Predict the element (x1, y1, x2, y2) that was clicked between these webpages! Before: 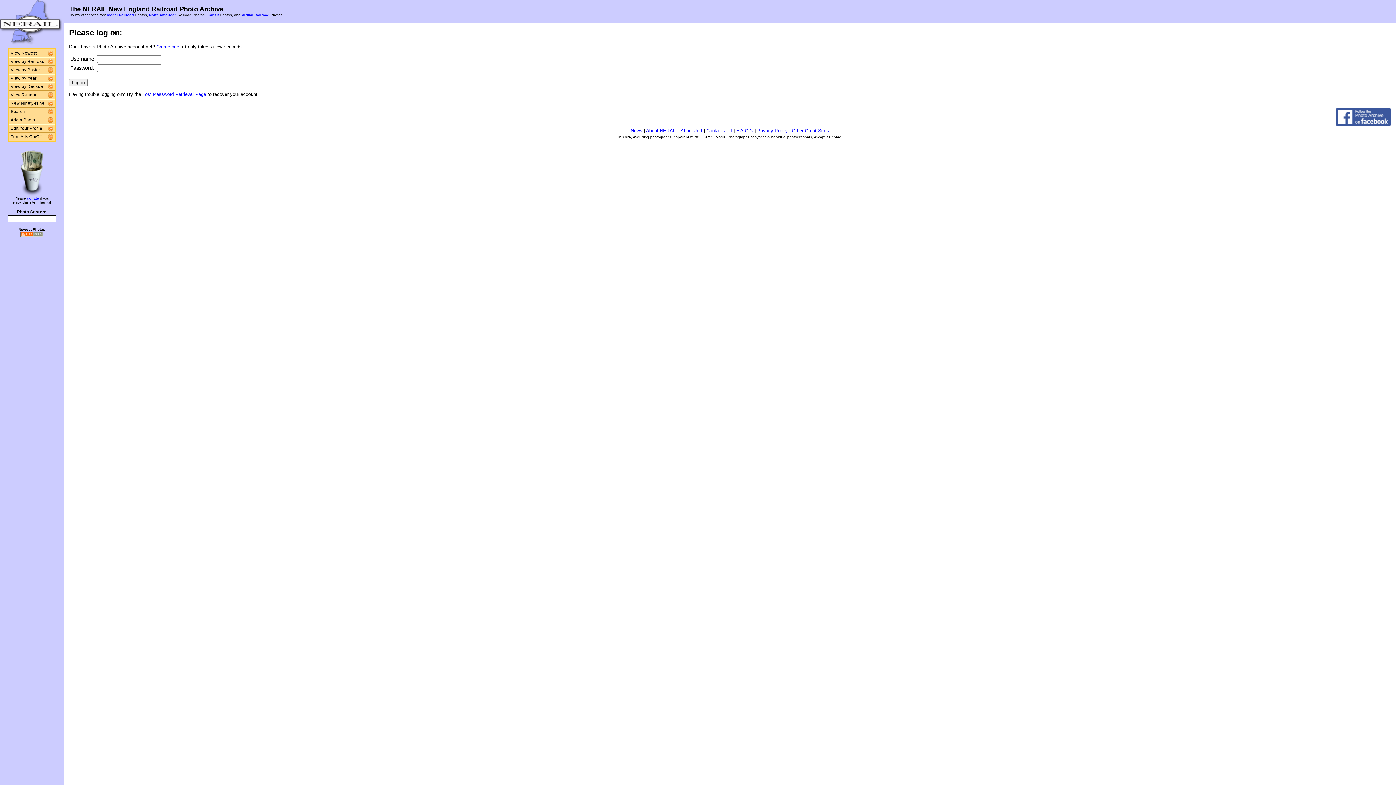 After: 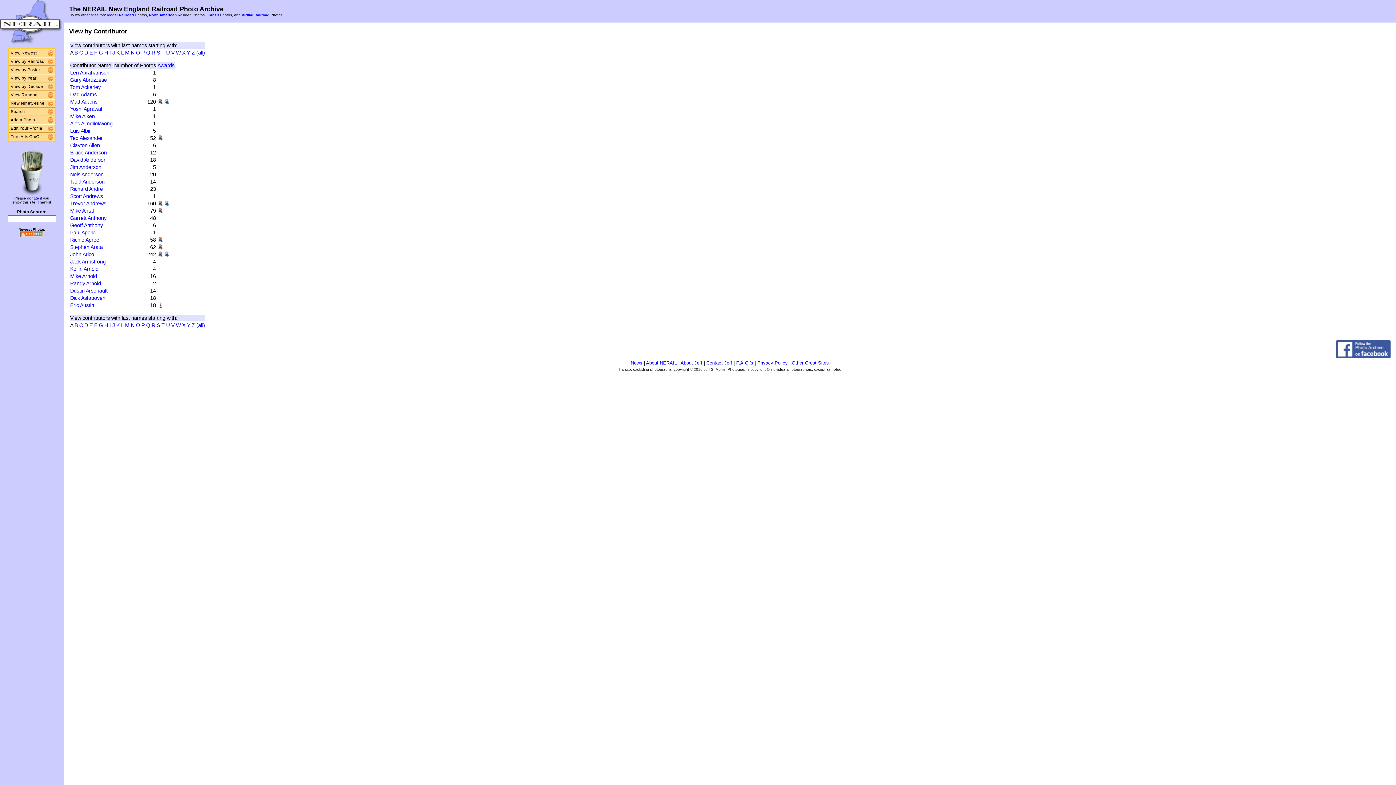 Action: bbox: (47, 66, 54, 73)